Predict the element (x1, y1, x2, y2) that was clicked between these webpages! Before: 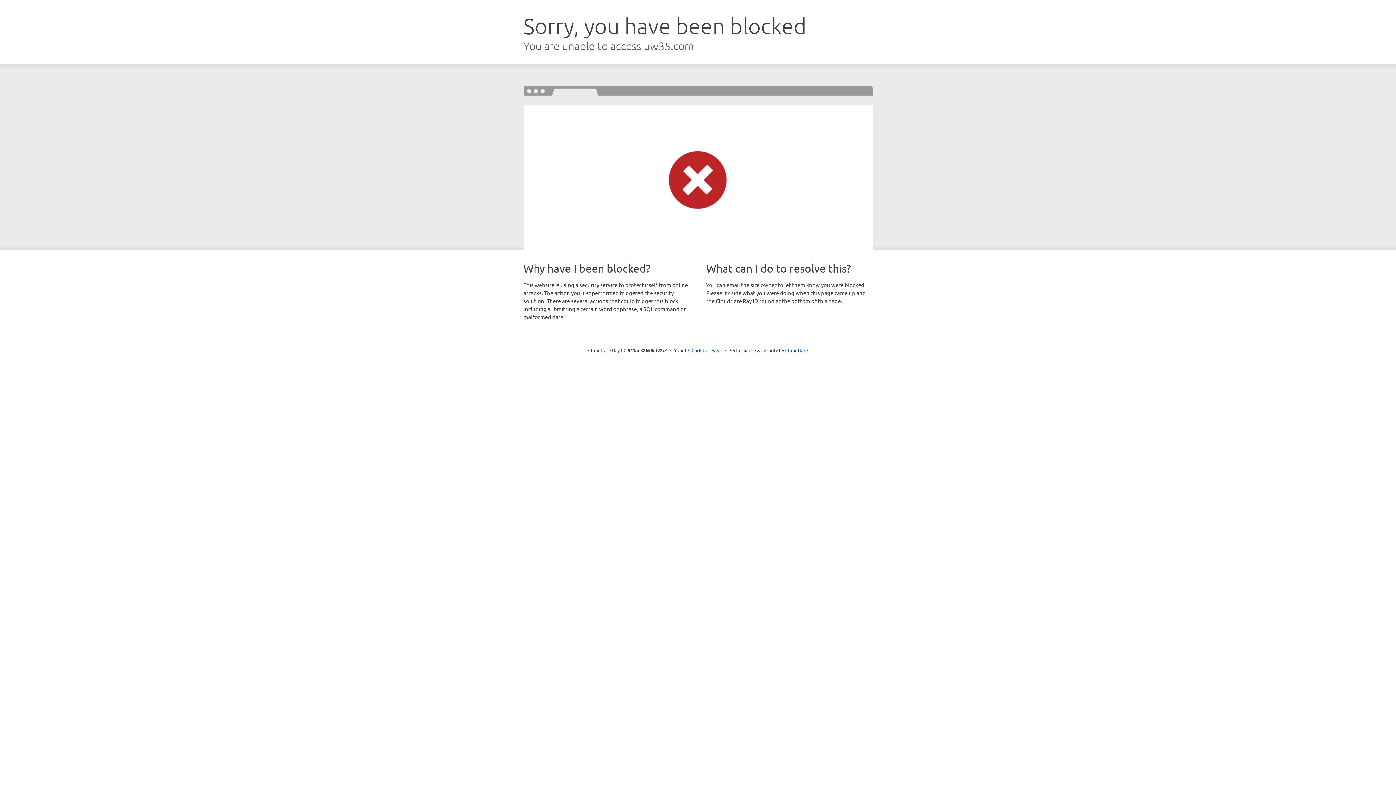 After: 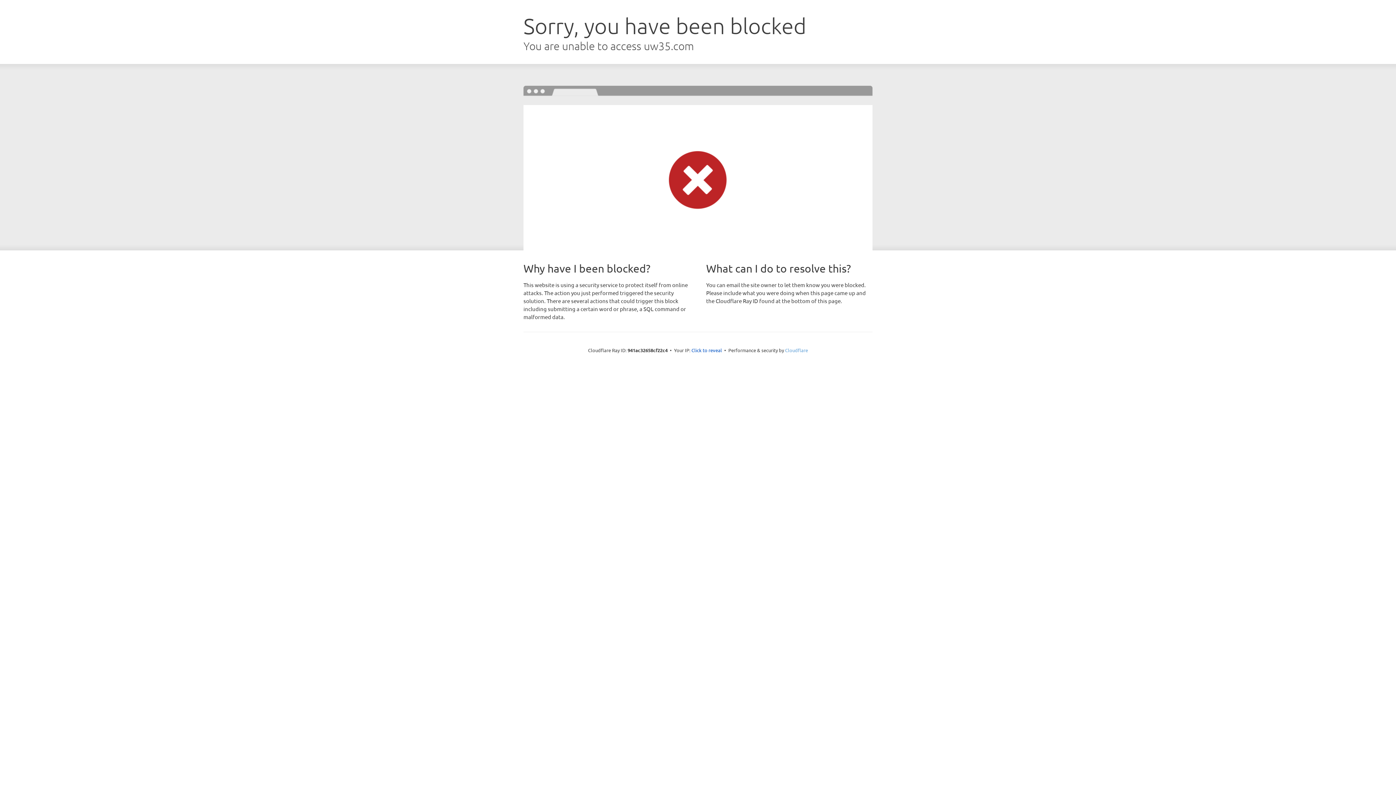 Action: bbox: (785, 347, 808, 353) label: Cloudflare